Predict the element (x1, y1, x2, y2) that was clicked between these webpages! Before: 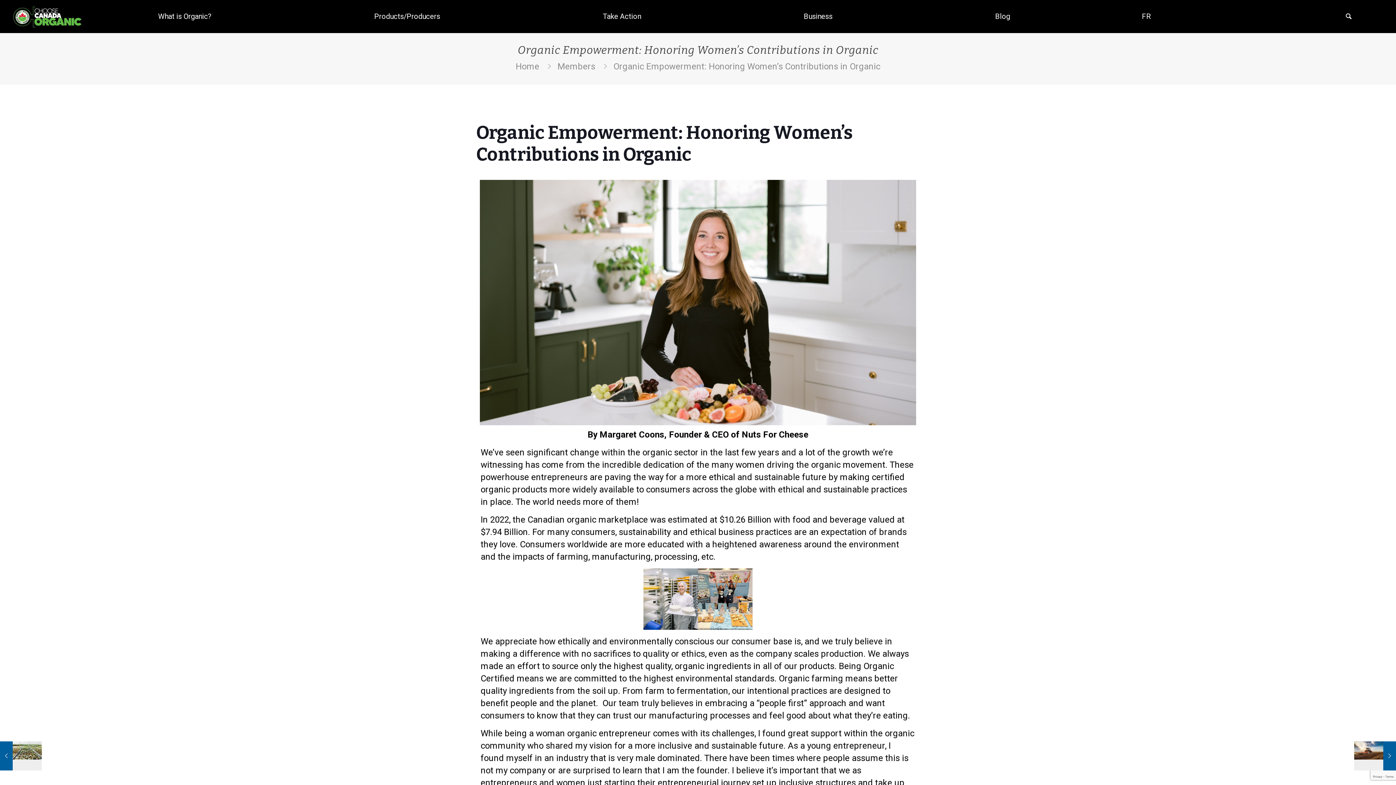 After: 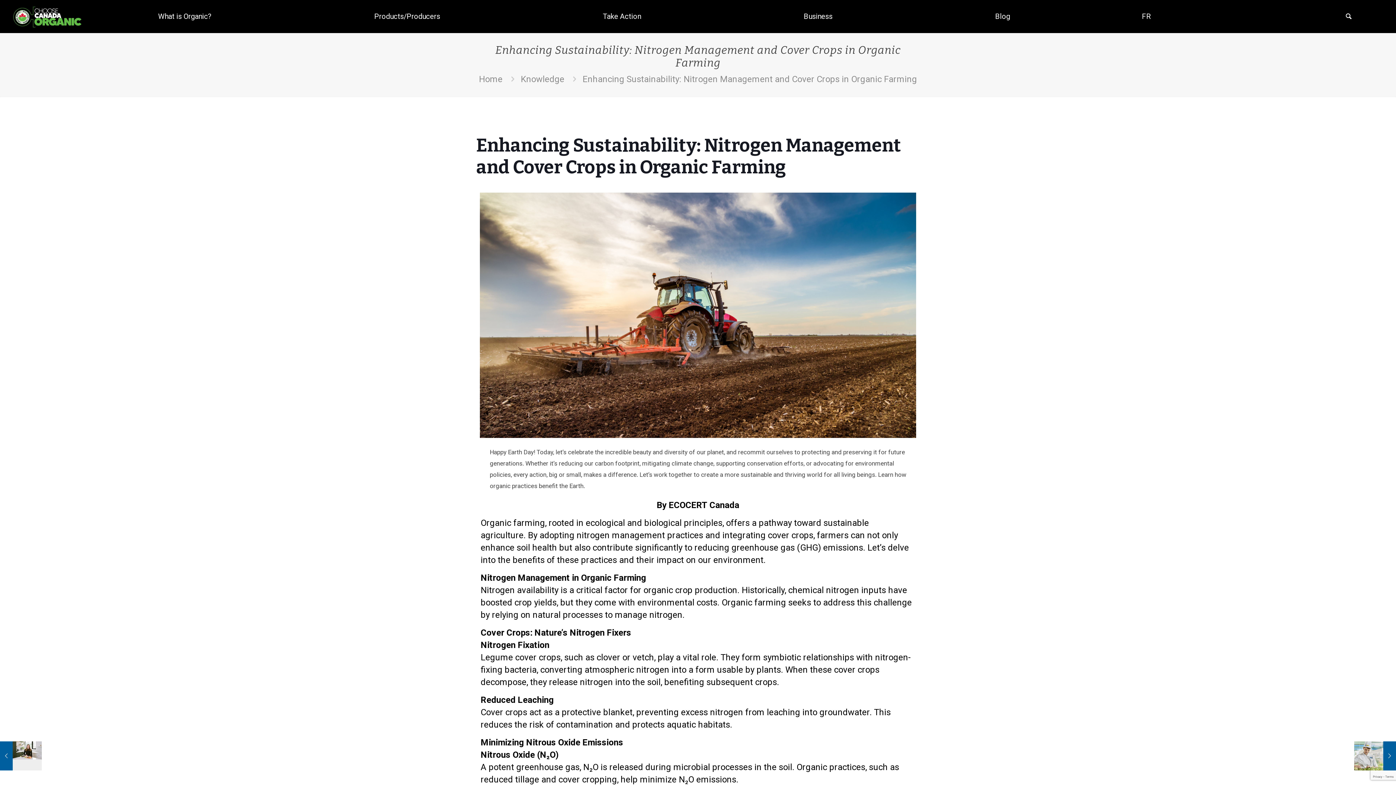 Action: bbox: (1354, 741, 1396, 770) label: Enhancing Sustainability: Nitrogen Management and Cover Crops in Organic Farming